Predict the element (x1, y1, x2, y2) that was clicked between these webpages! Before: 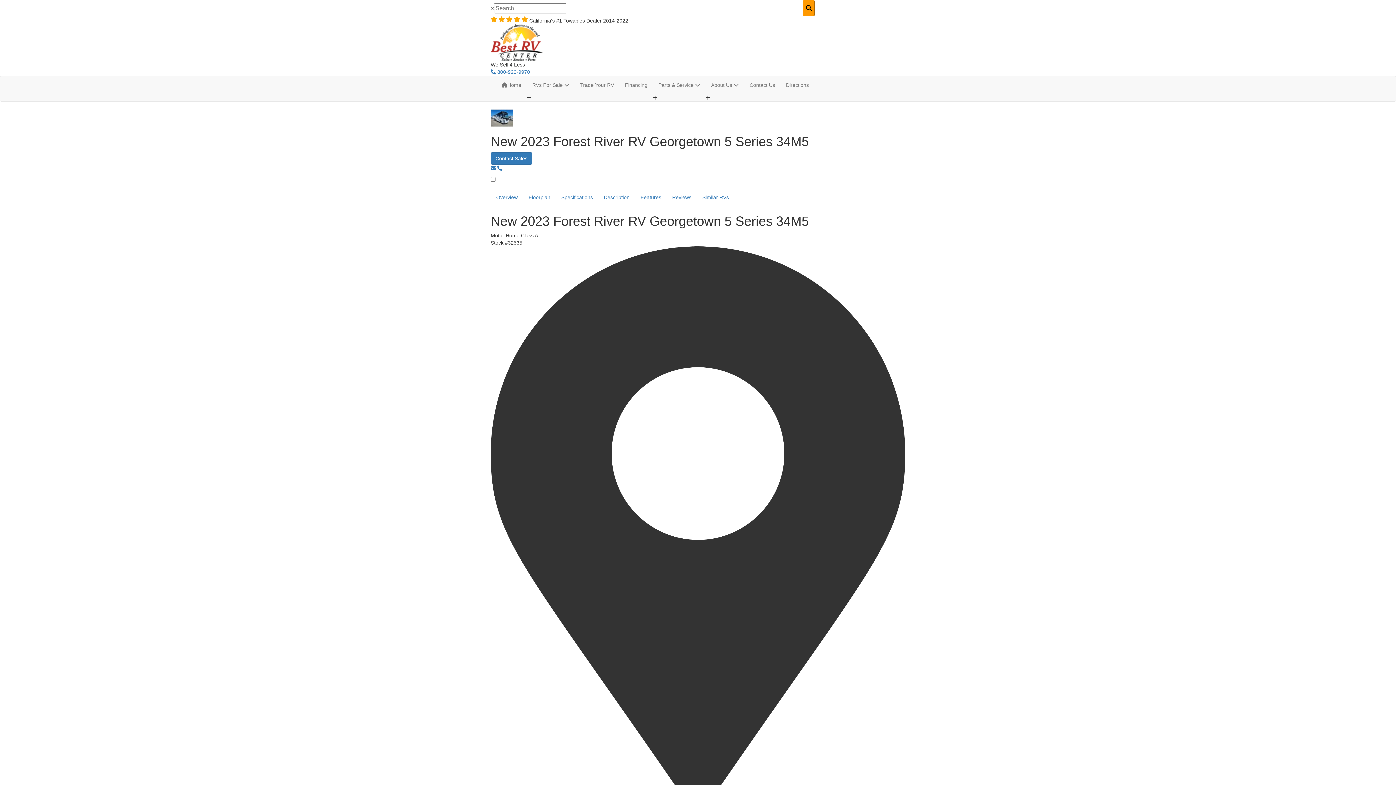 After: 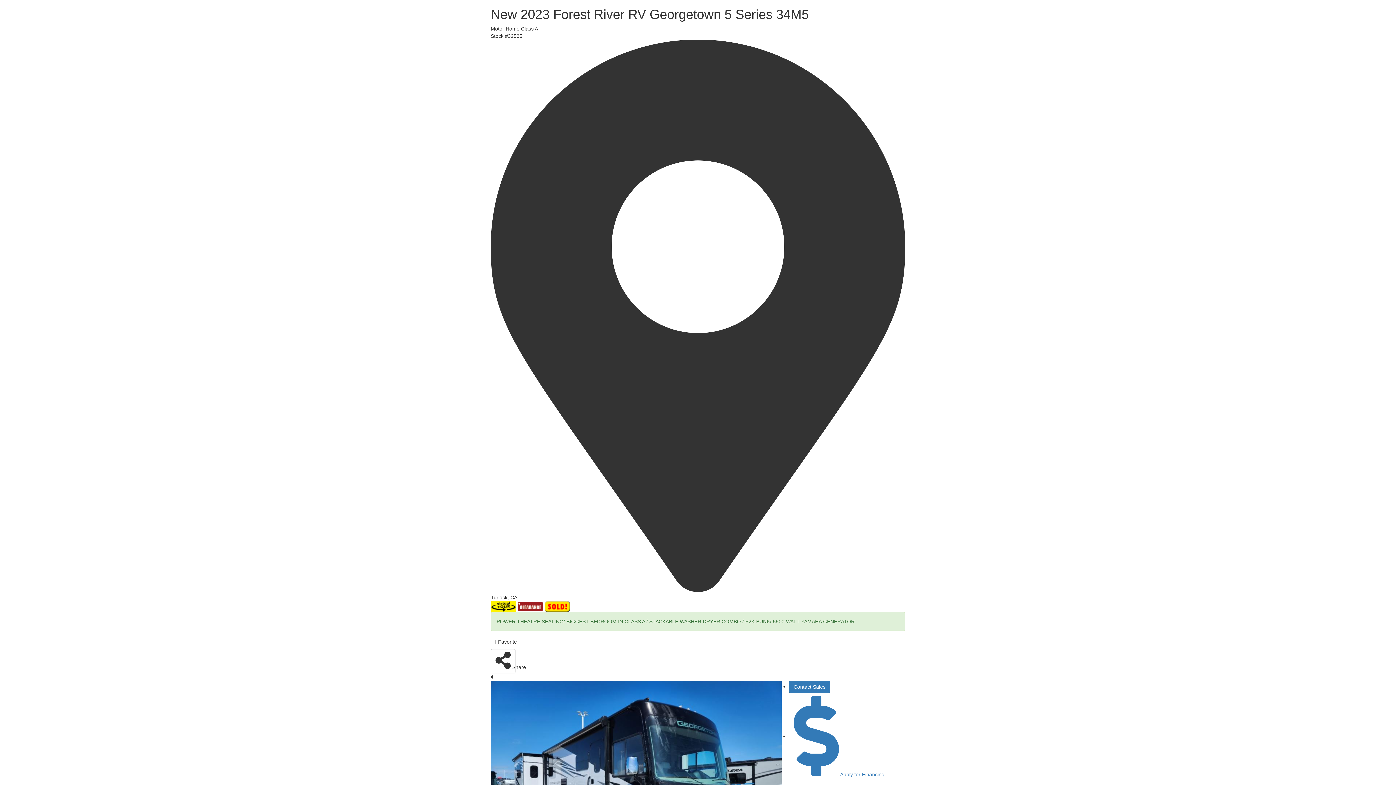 Action: label: Overview bbox: (490, 188, 523, 206)